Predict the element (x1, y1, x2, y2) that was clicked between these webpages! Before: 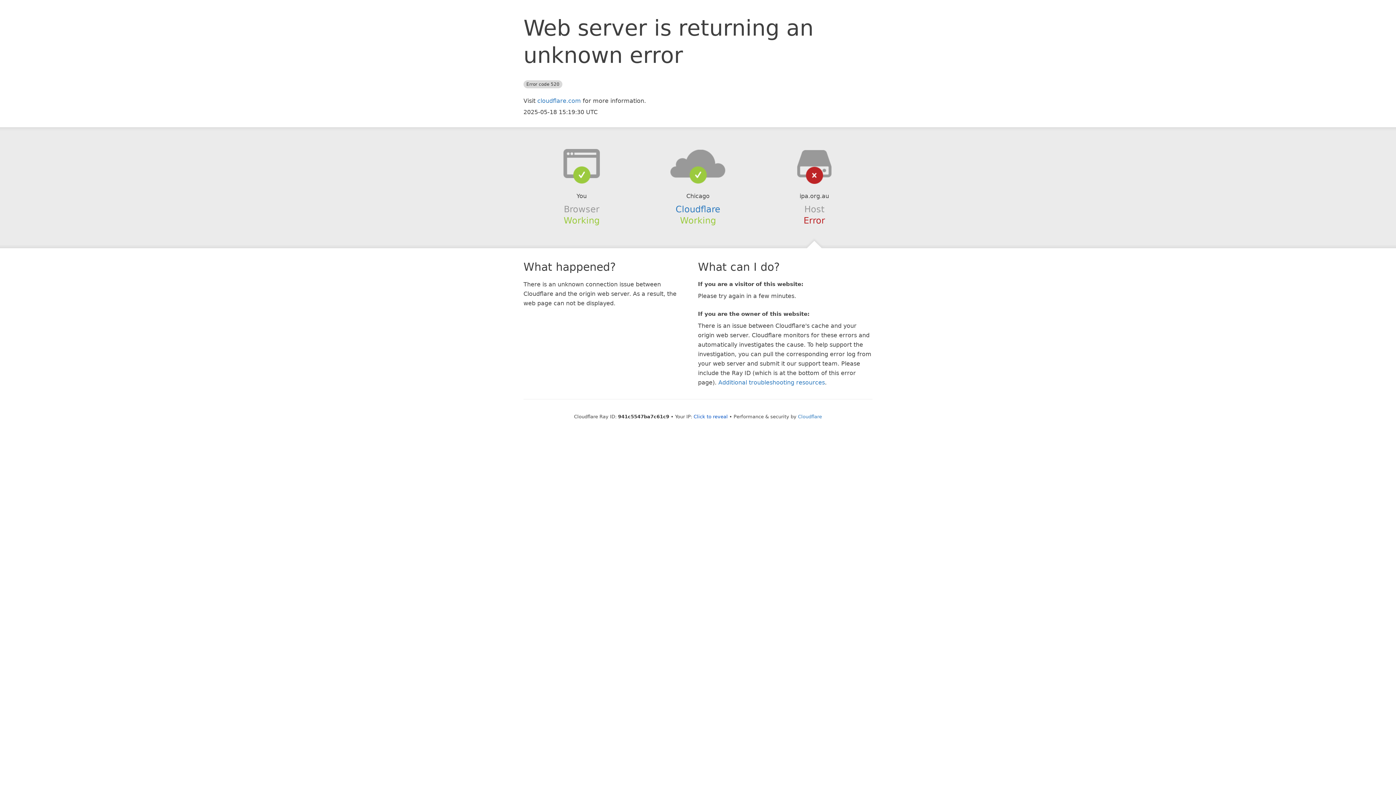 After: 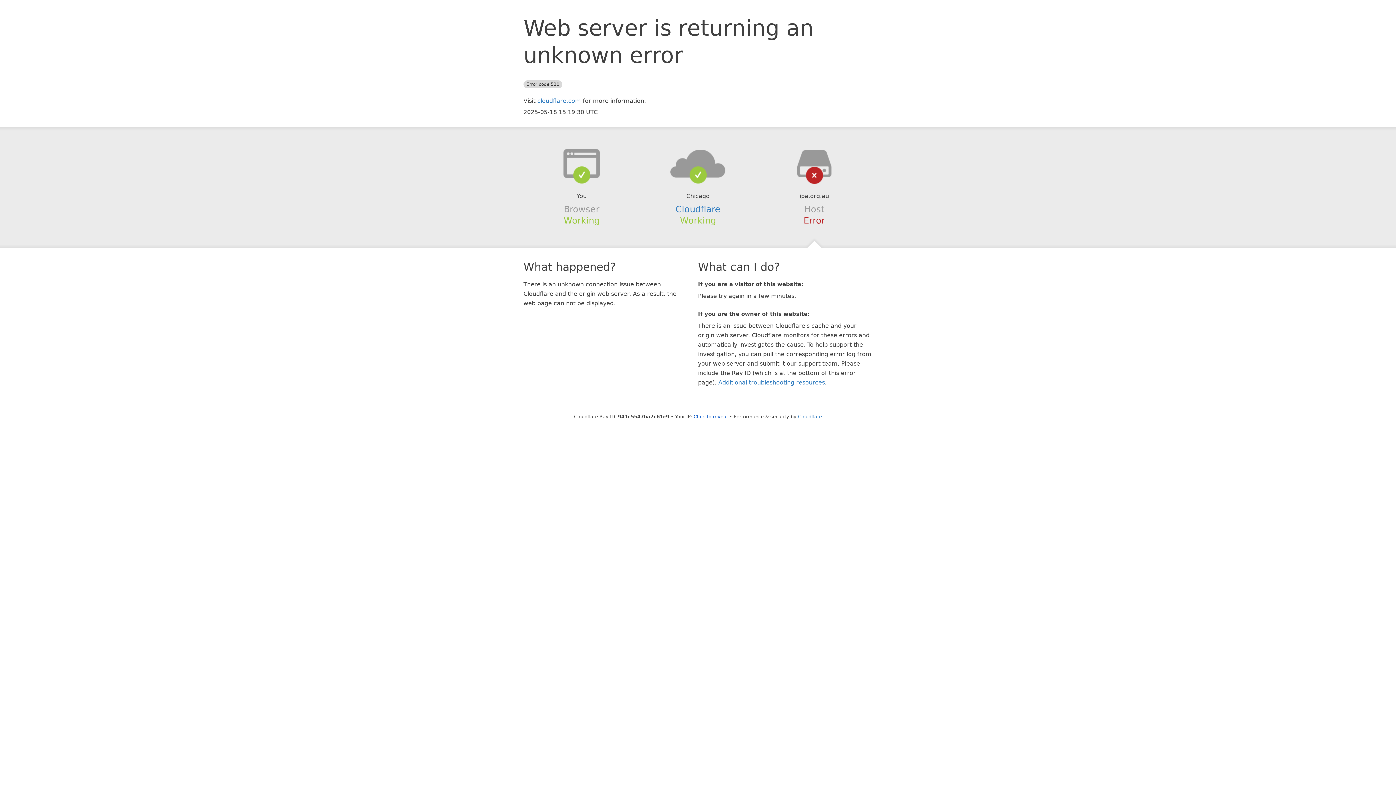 Action: bbox: (639, 148, 756, 178)